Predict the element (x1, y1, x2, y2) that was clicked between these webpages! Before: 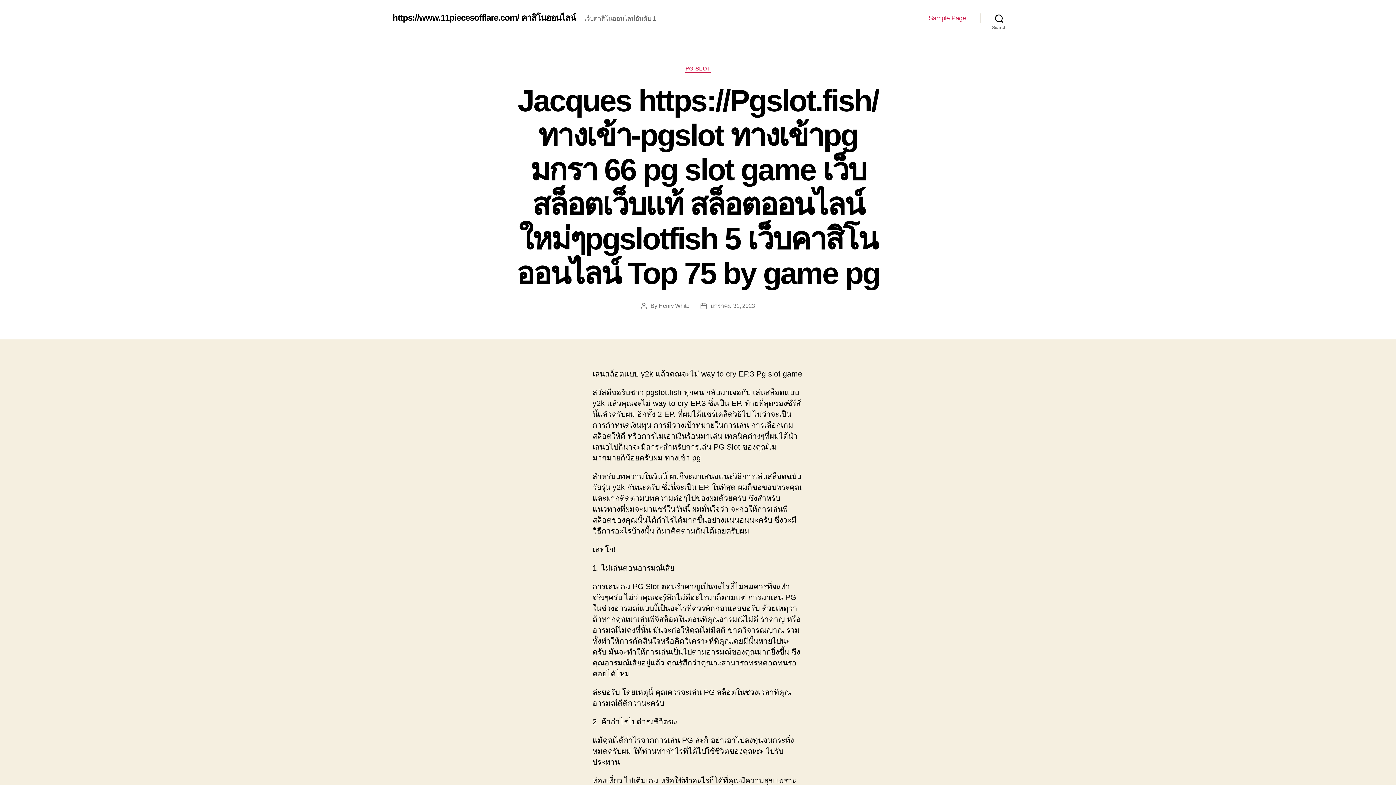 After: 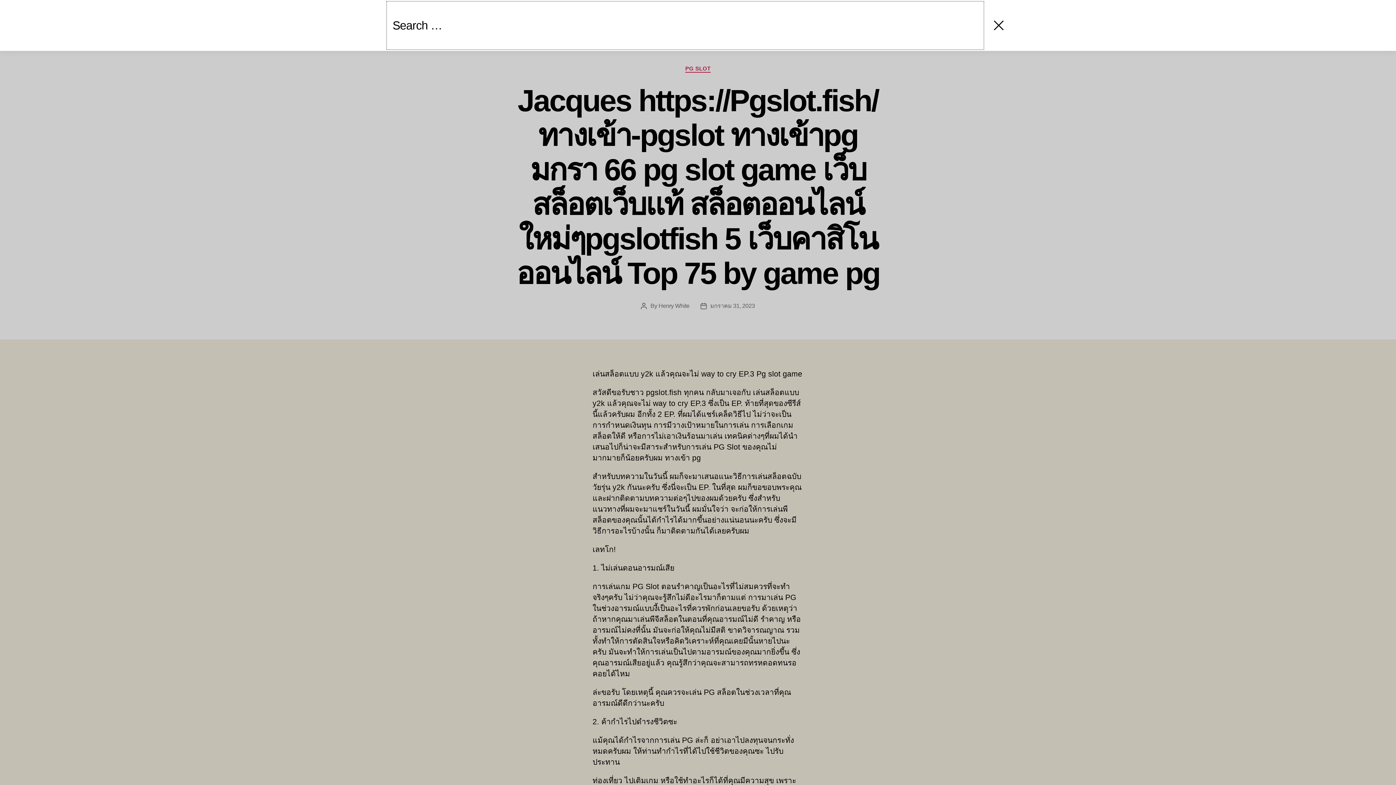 Action: label: Search bbox: (980, 10, 1018, 26)